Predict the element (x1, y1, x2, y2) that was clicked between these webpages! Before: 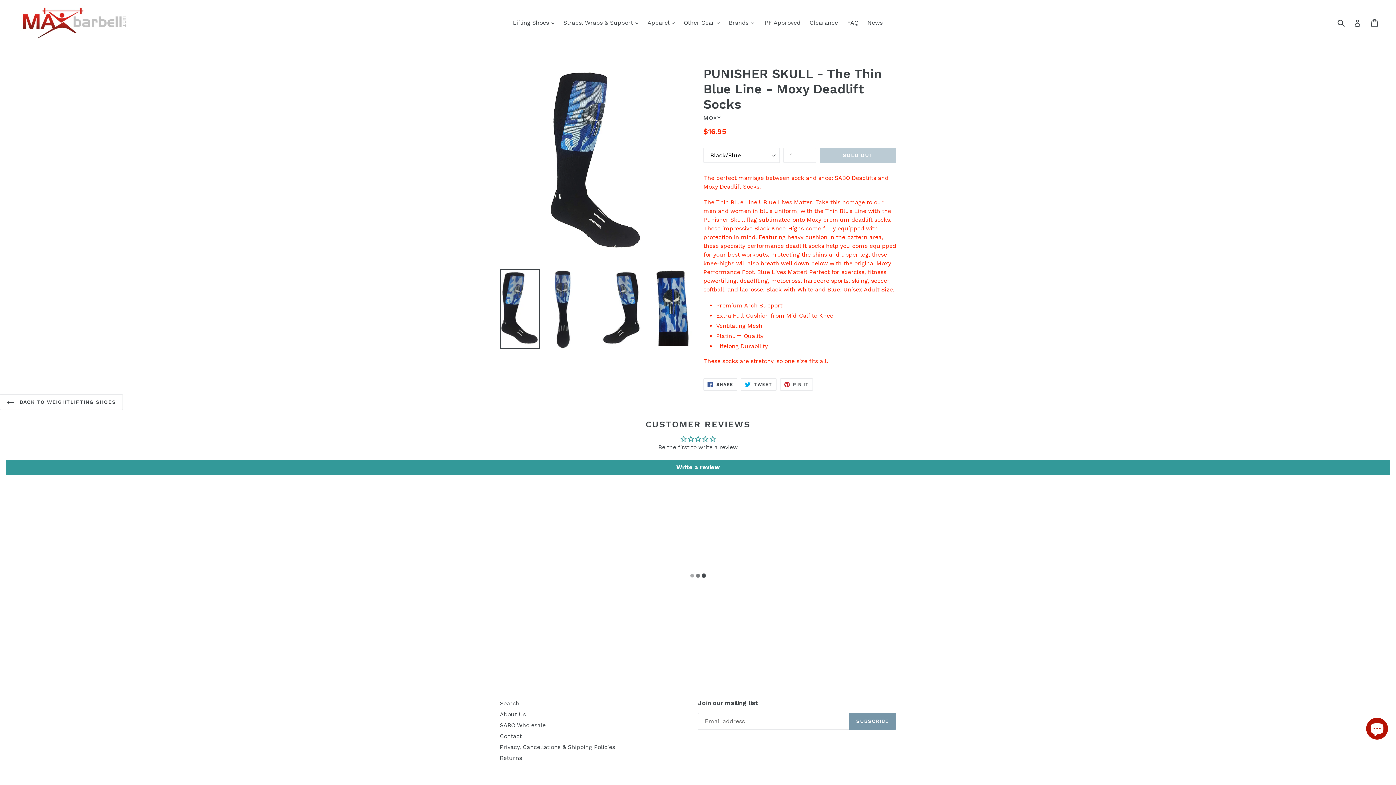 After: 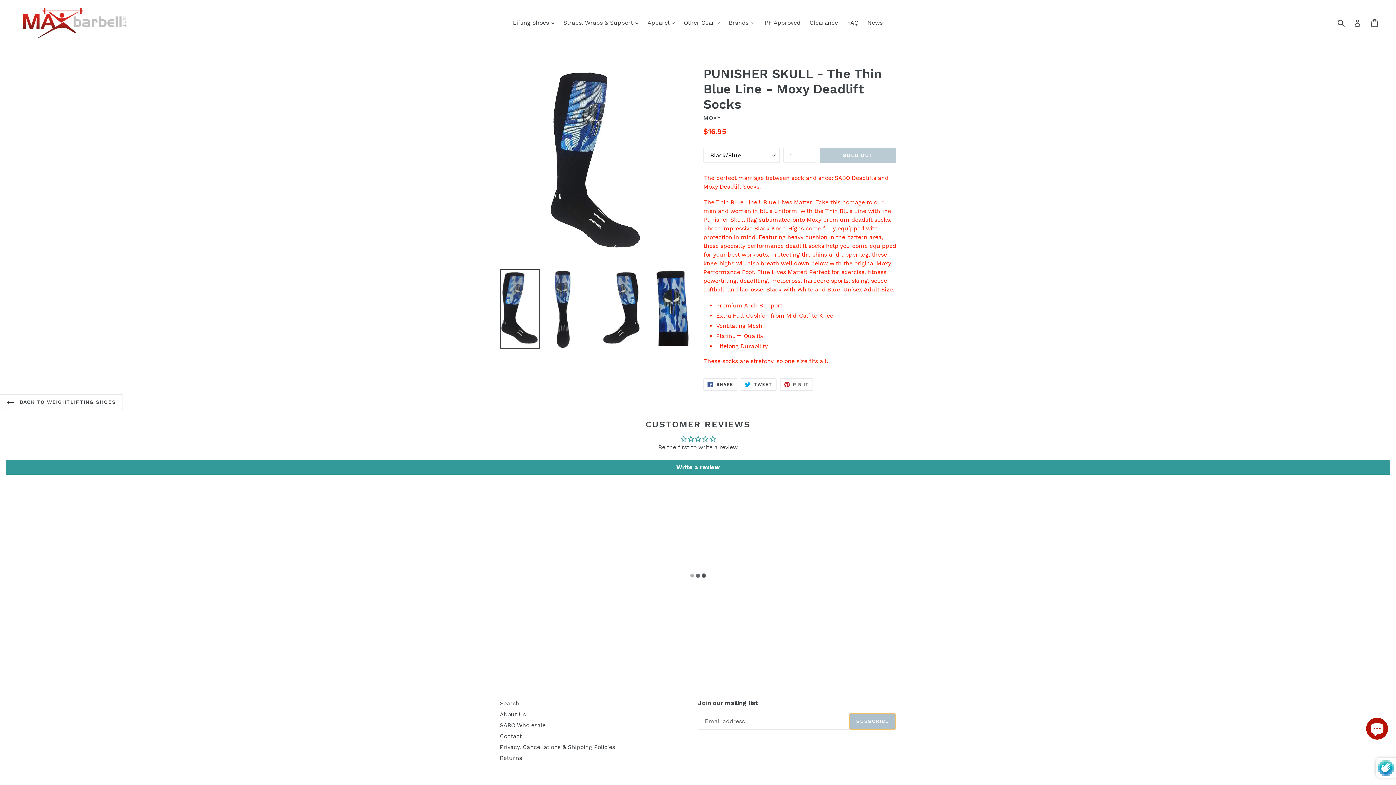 Action: bbox: (849, 713, 896, 730) label: SUBSCRIBE